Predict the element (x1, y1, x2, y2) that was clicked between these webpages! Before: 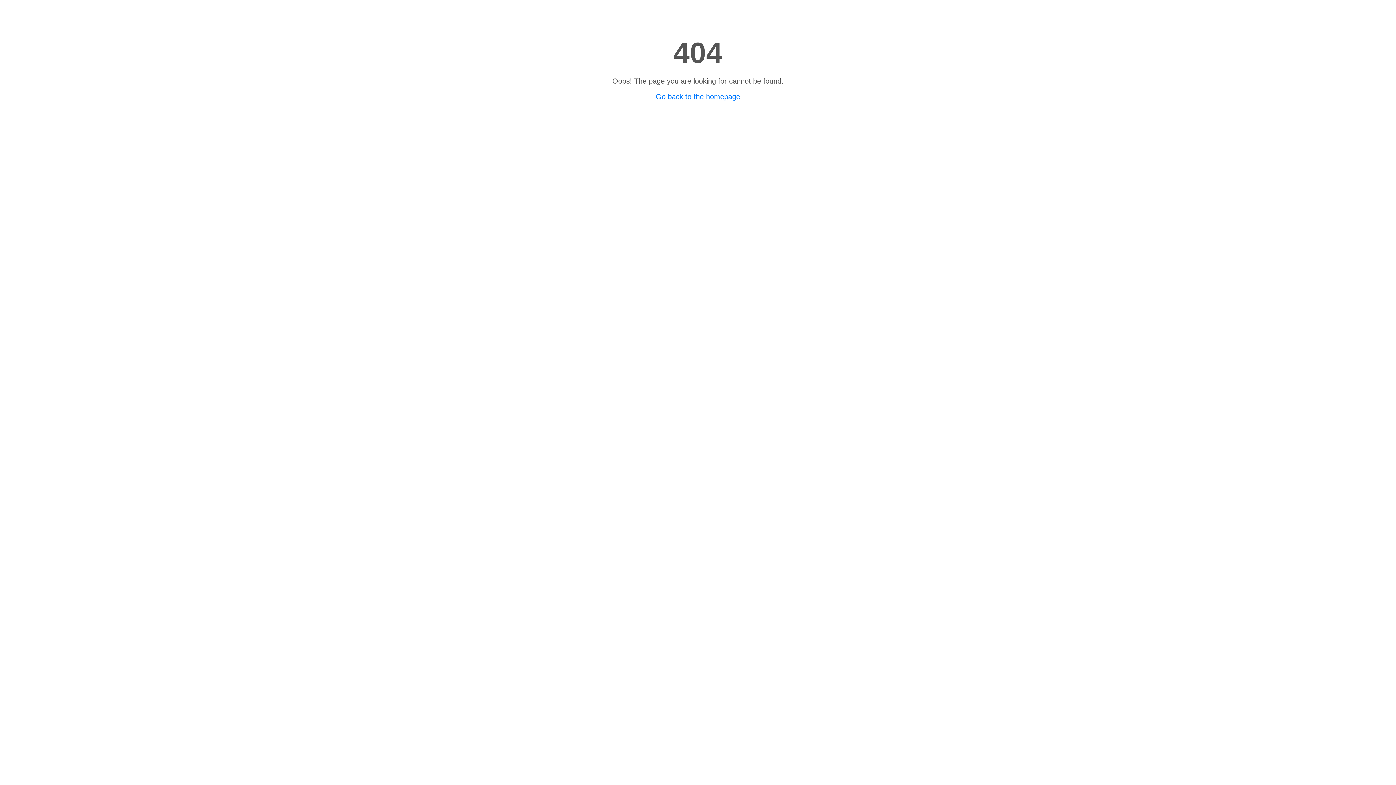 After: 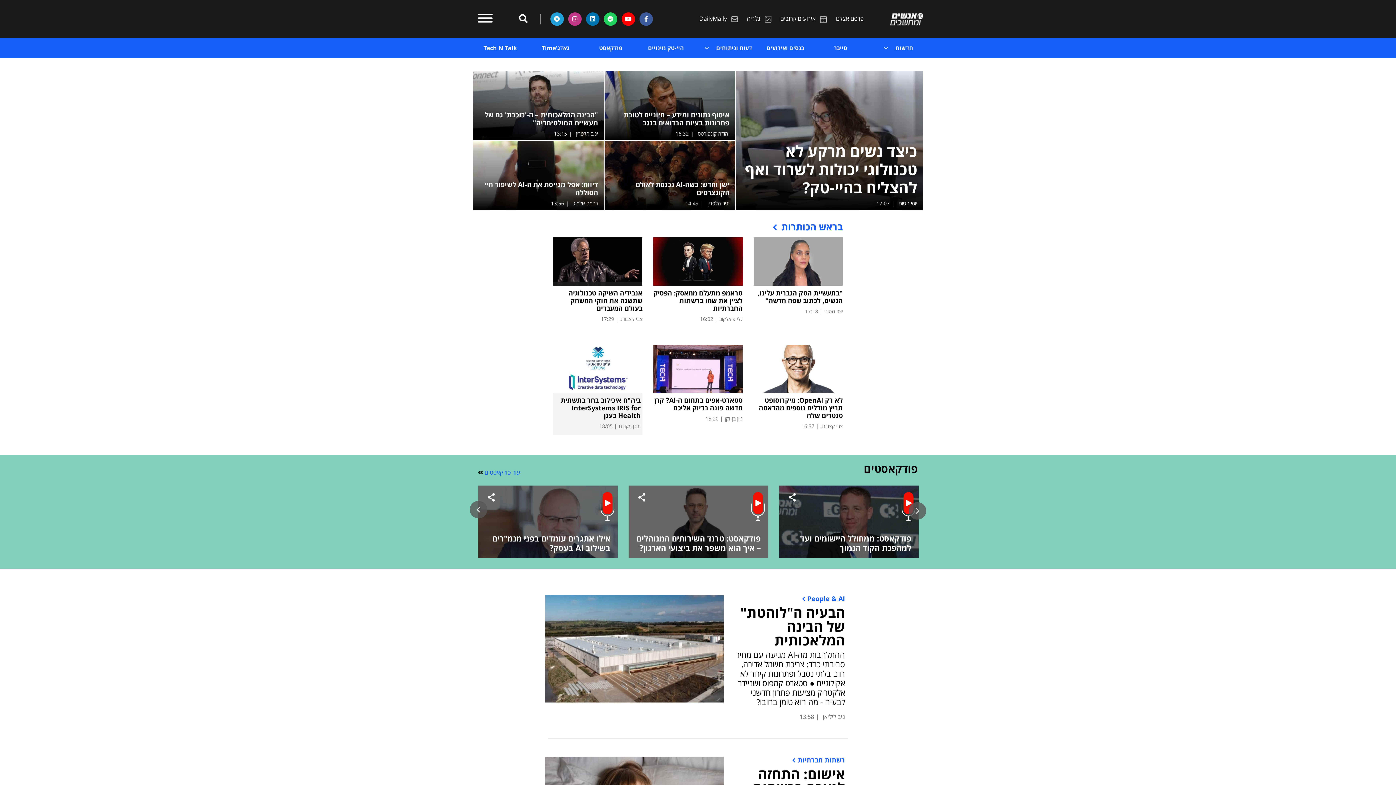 Action: label: Go back to the homepage bbox: (656, 92, 740, 100)